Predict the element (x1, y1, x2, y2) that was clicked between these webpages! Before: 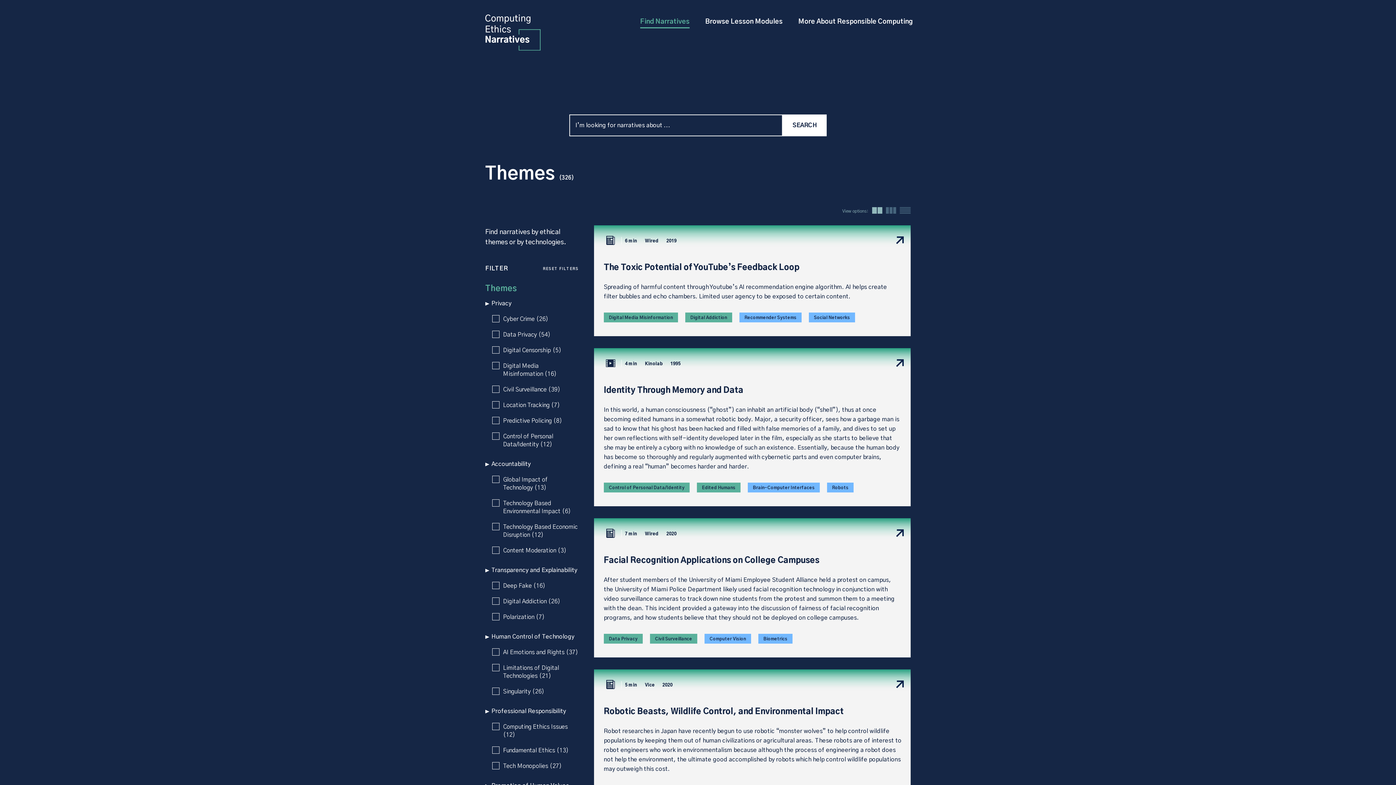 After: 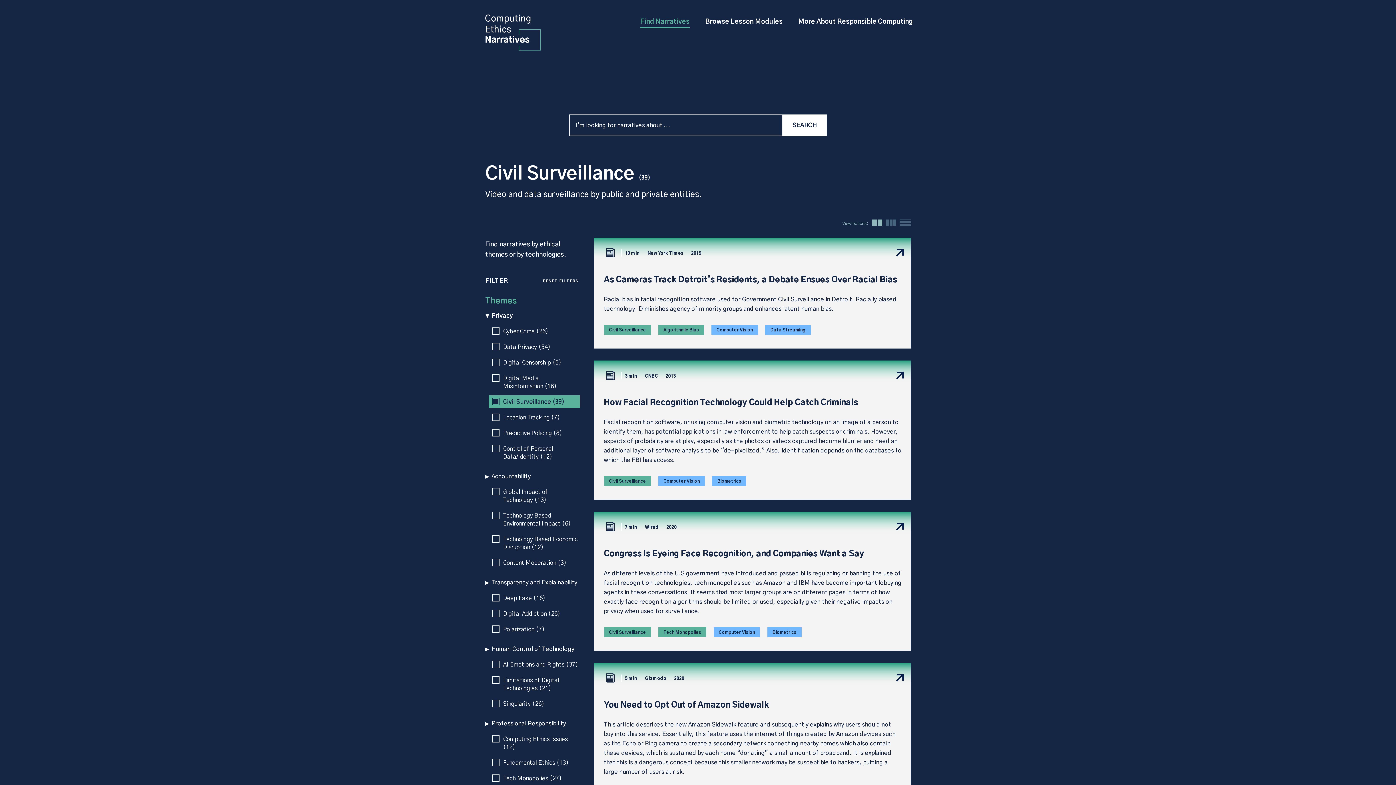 Action: label: Civil Surveillance bbox: (650, 634, 697, 644)